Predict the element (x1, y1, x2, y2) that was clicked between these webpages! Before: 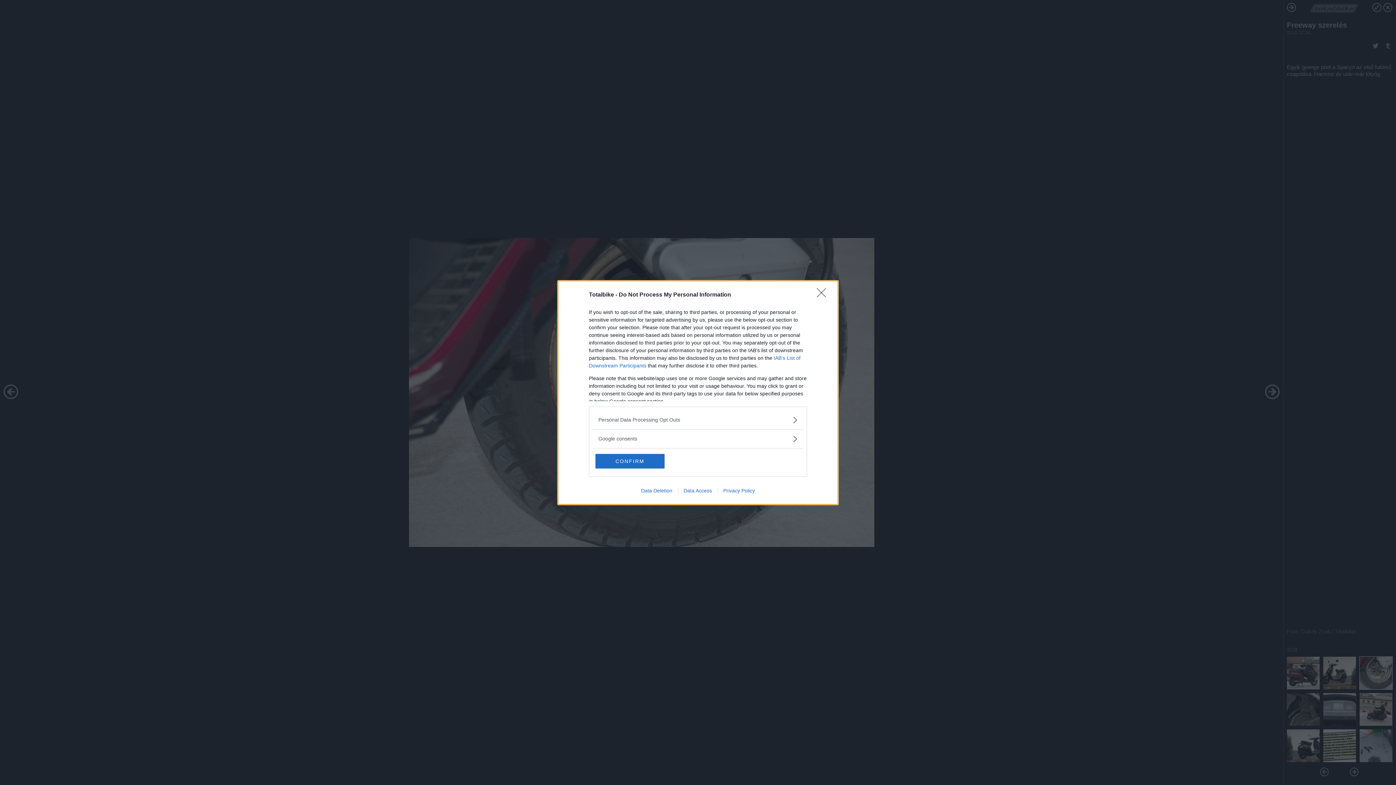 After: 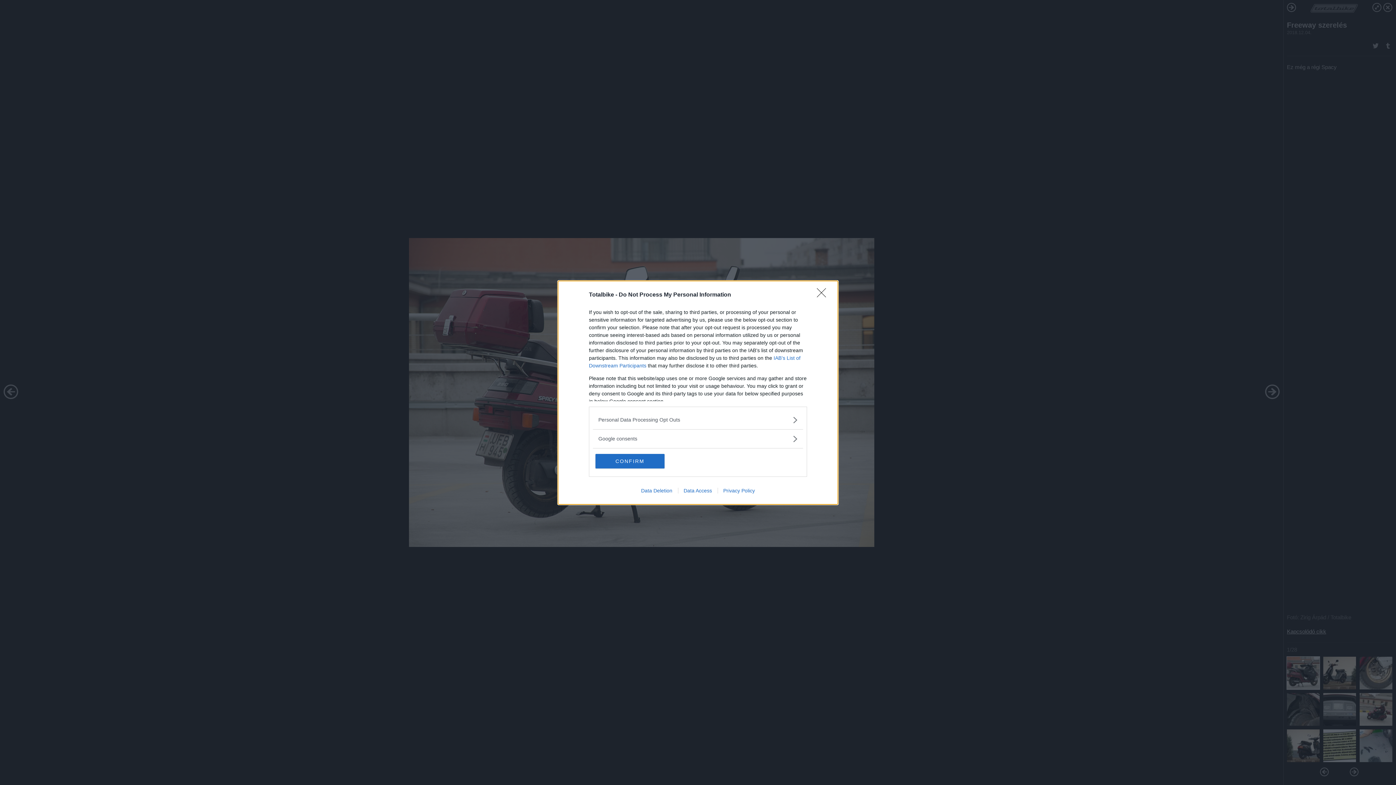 Action: bbox: (678, 487, 717, 493) label: Data Access